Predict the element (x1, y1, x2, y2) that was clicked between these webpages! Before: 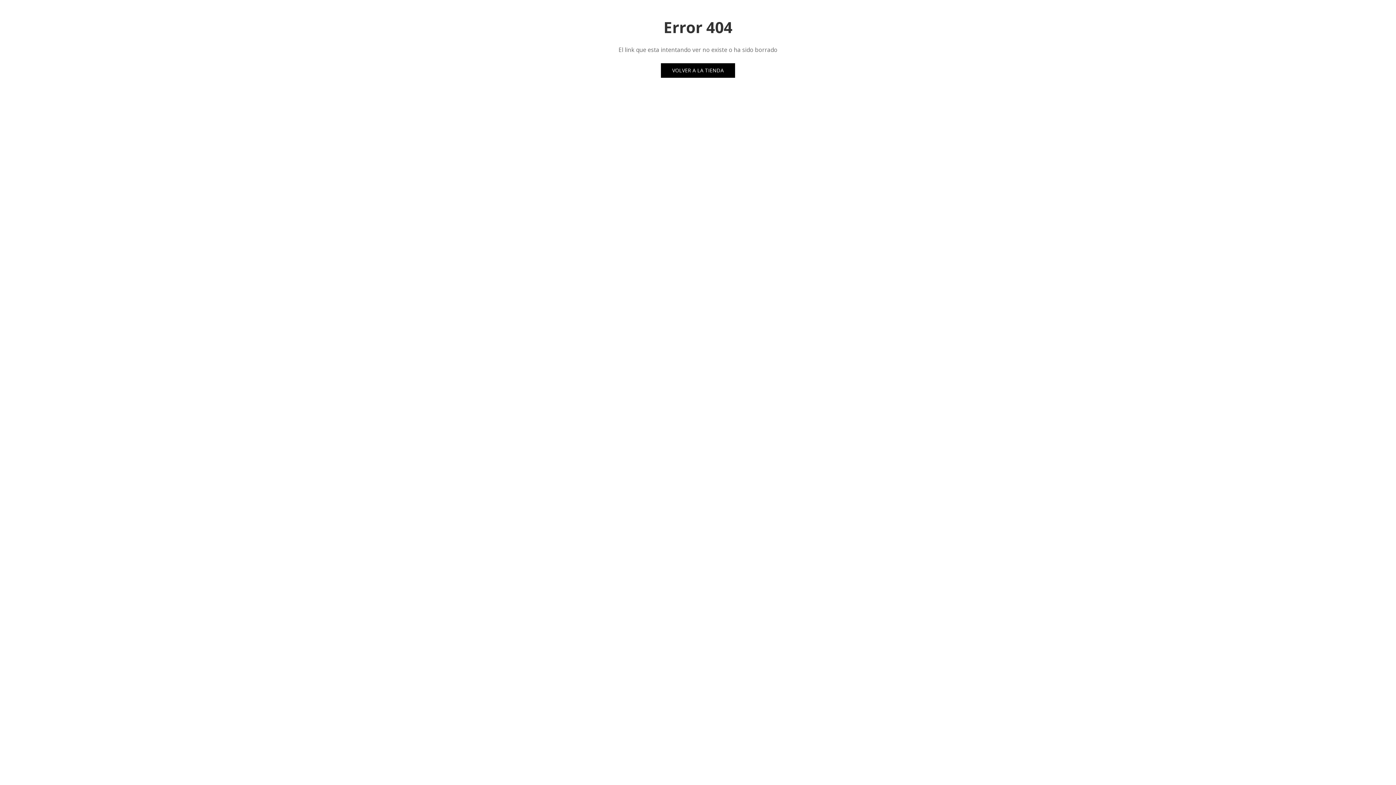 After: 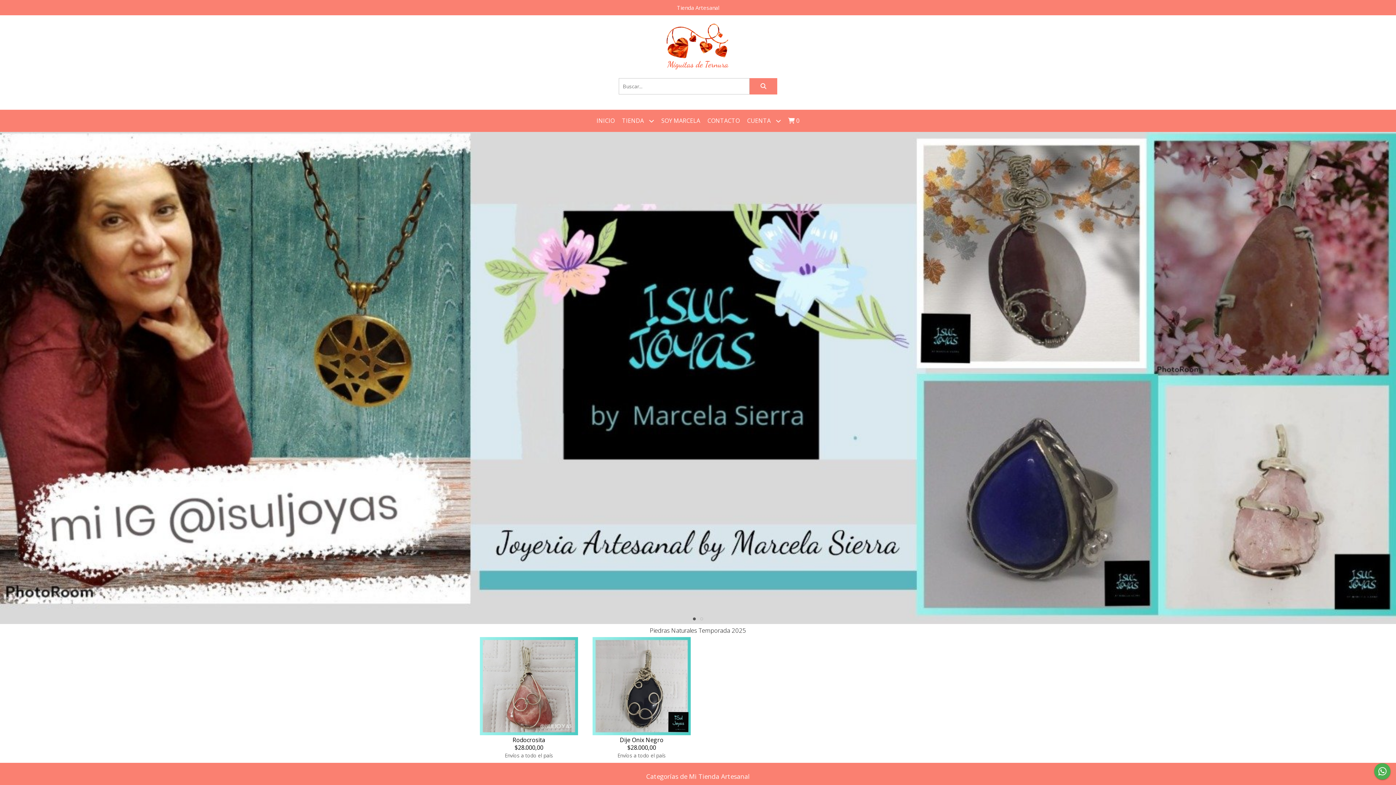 Action: label: VOLVER A LA TIENDA bbox: (661, 63, 735, 77)